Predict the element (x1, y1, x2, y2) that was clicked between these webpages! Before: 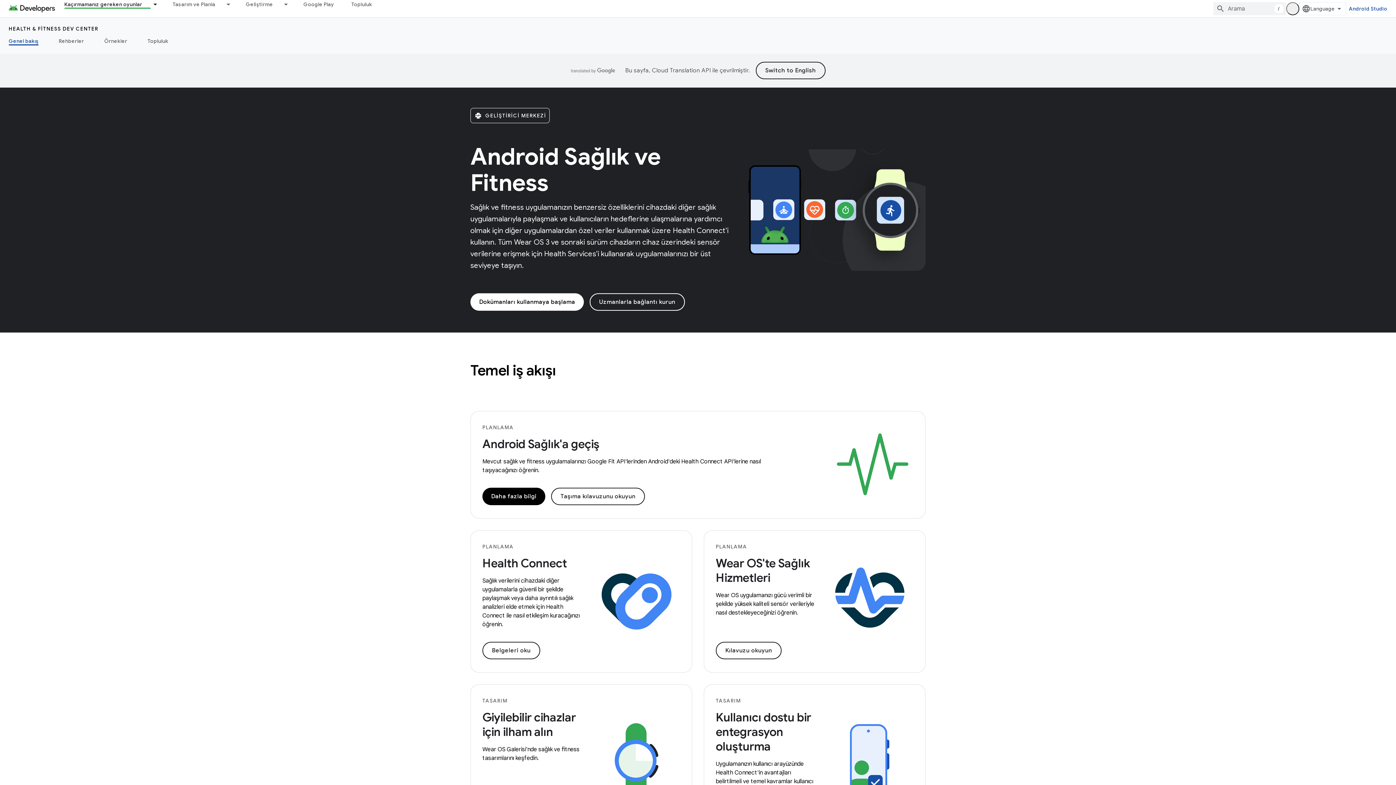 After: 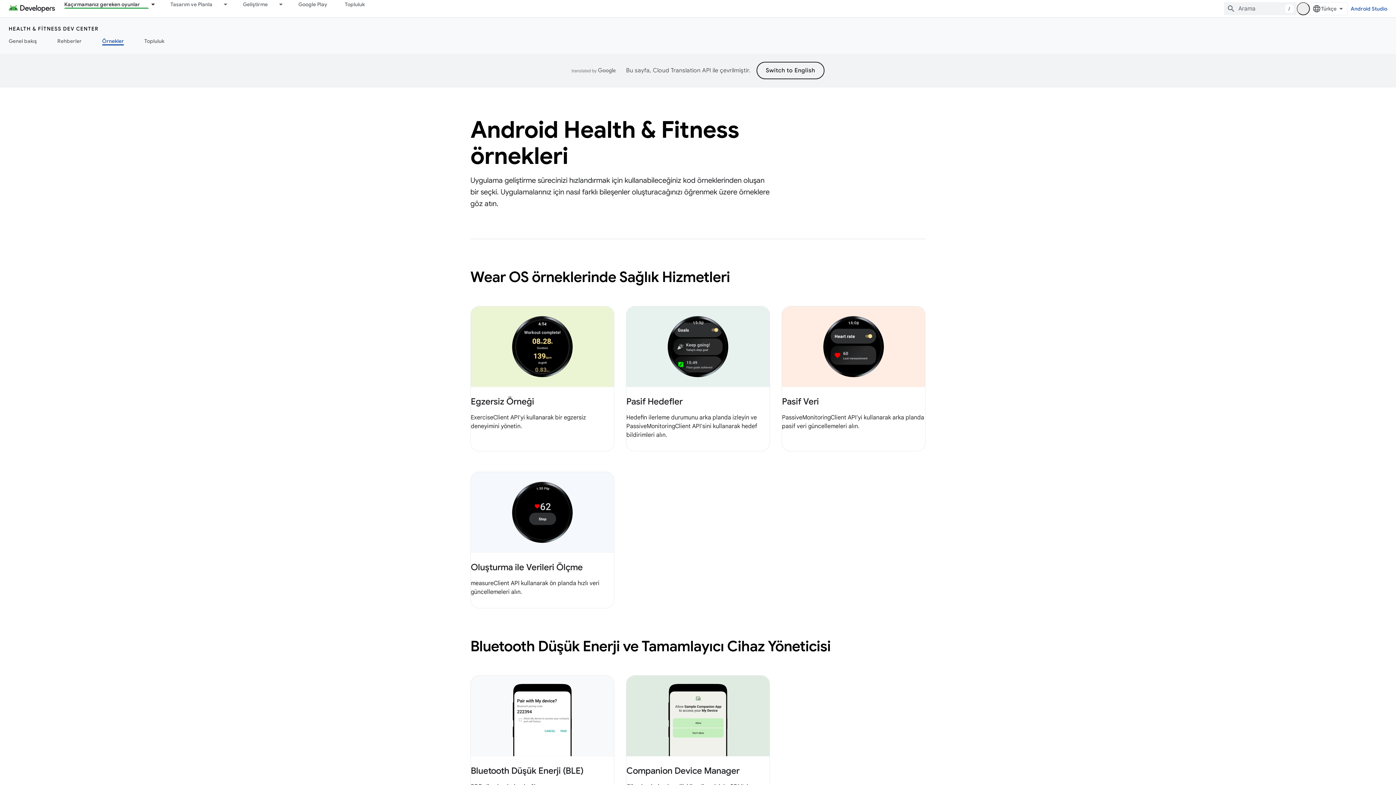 Action: bbox: (94, 36, 137, 45) label: Örnekler